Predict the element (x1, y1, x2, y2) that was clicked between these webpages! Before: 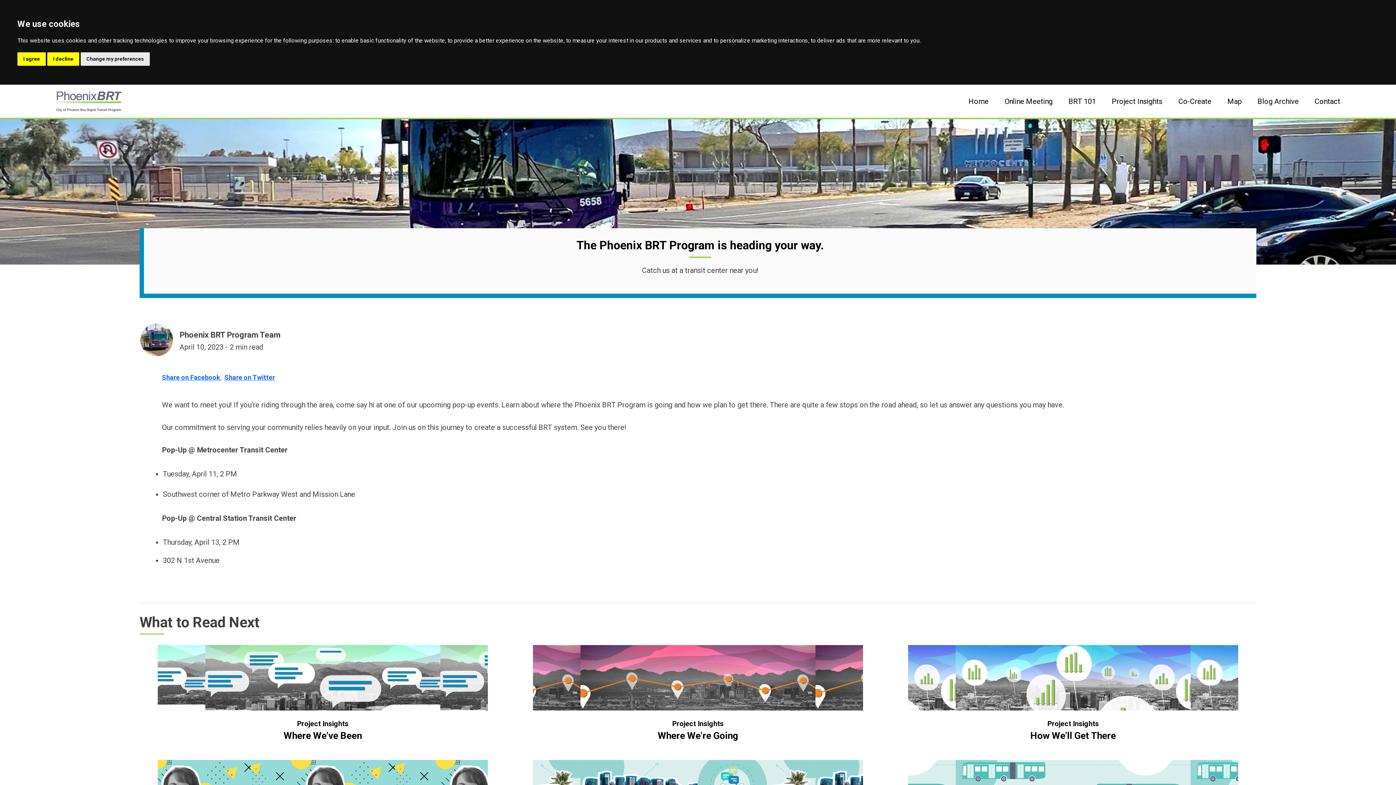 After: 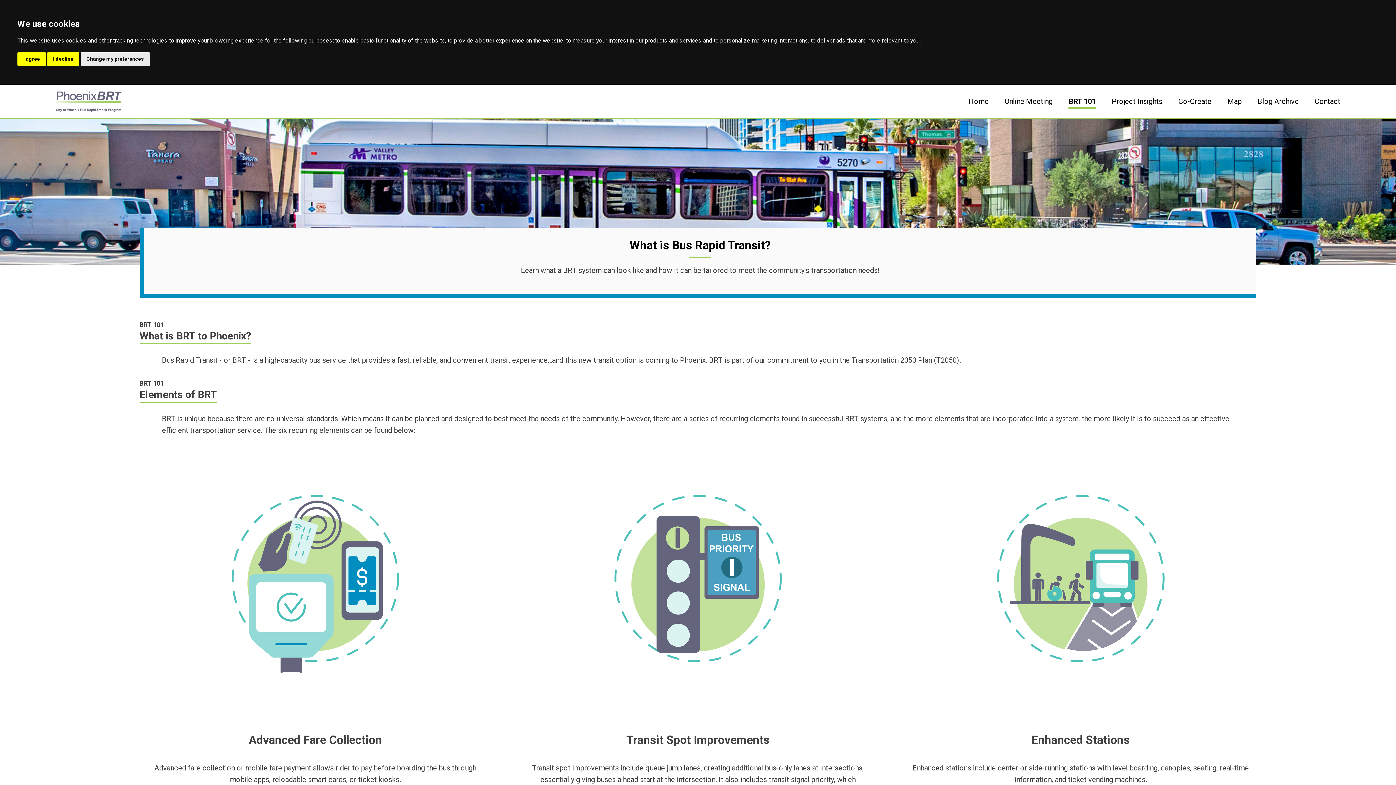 Action: bbox: (1068, 97, 1096, 105) label: BRT 101